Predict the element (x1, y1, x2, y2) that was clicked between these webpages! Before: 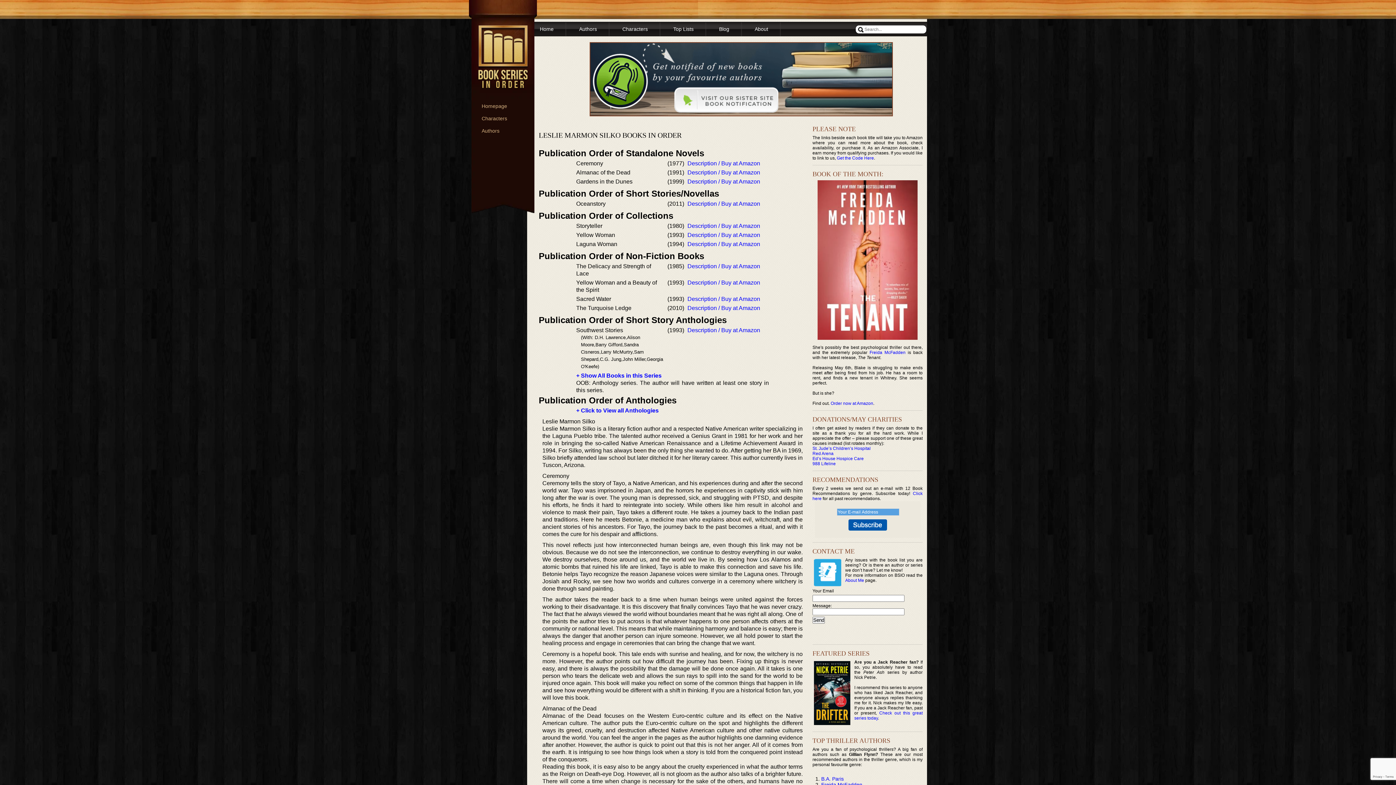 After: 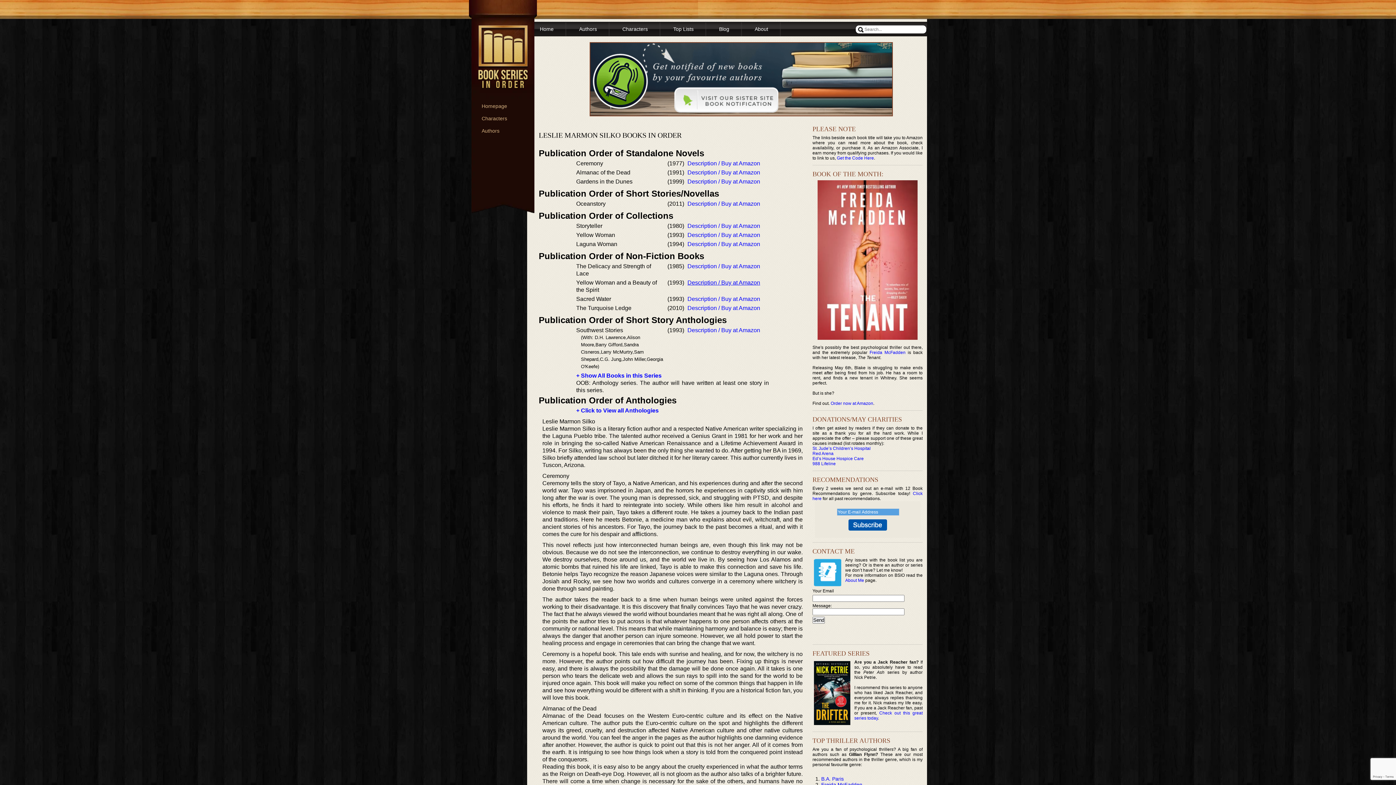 Action: bbox: (687, 279, 760, 285) label: Description / Buy at Amazon